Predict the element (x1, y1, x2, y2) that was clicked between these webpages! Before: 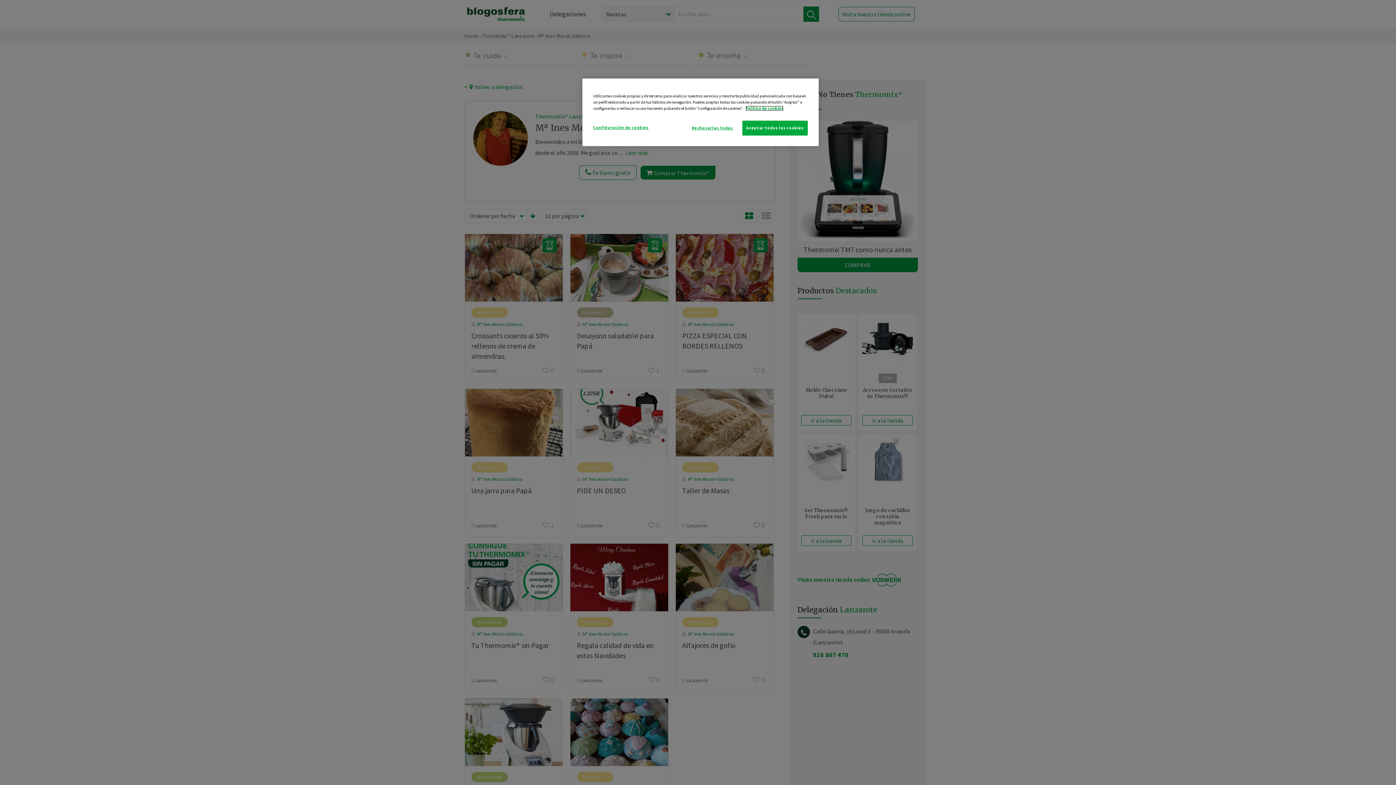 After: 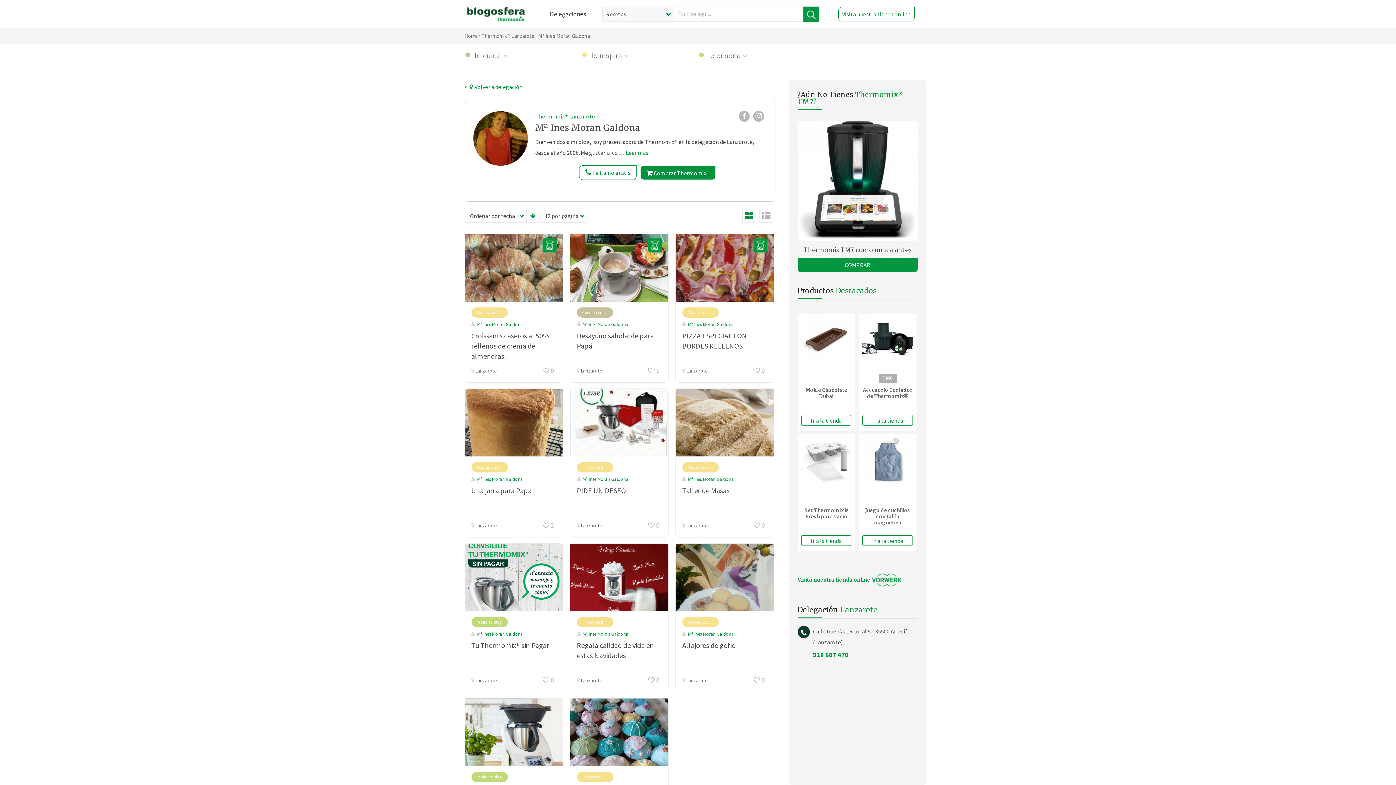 Action: label: Aceptar todas las cookies bbox: (742, 120, 808, 135)